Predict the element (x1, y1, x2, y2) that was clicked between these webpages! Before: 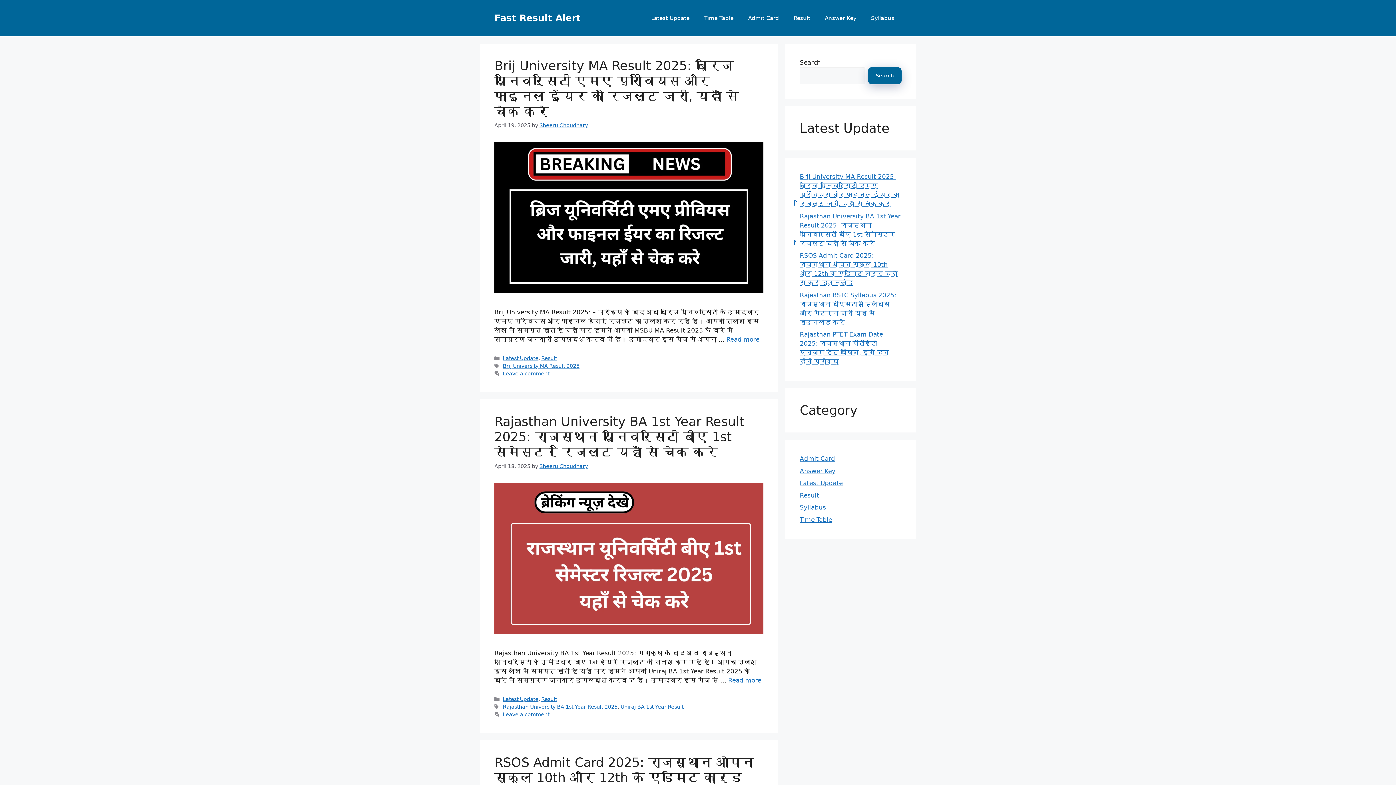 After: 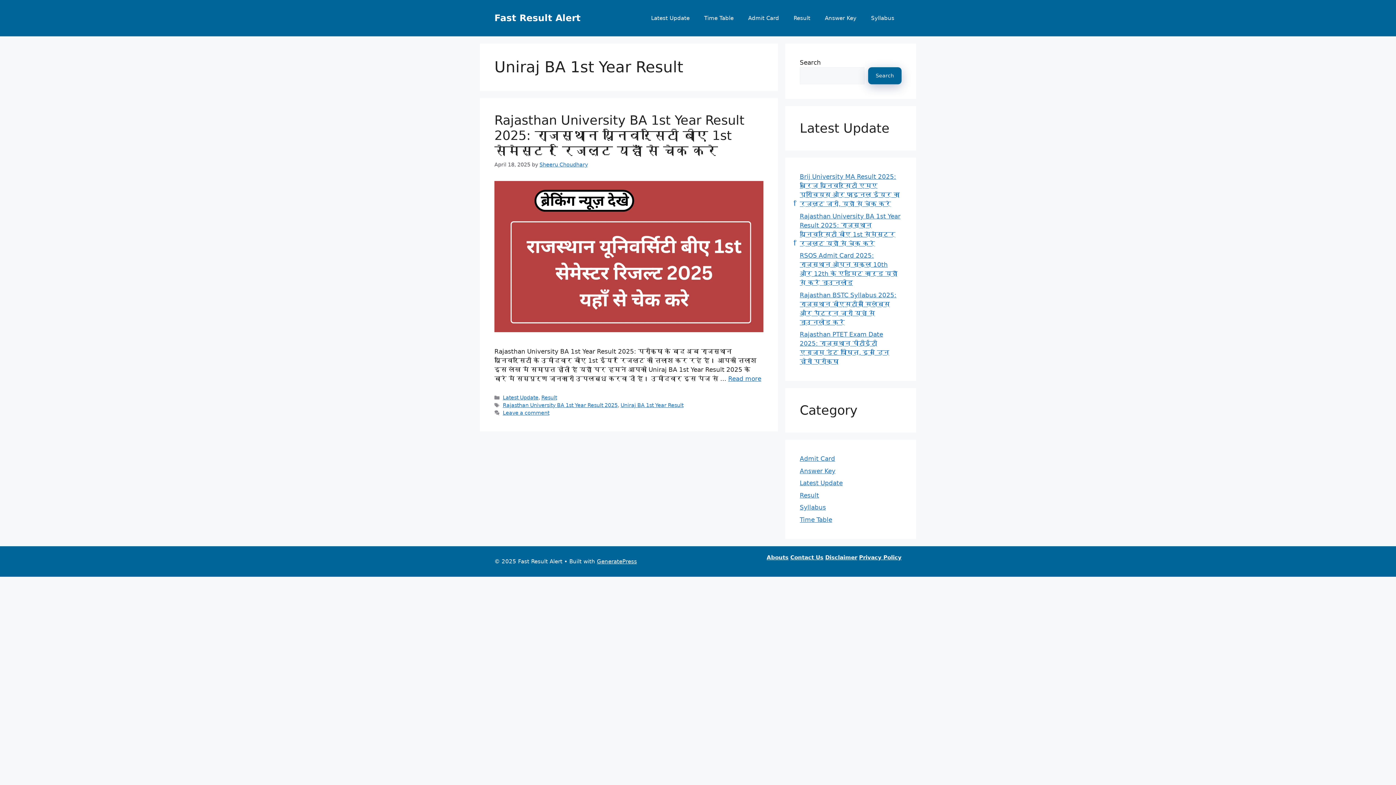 Action: bbox: (620, 704, 683, 710) label: Uniraj BA 1st Year Result